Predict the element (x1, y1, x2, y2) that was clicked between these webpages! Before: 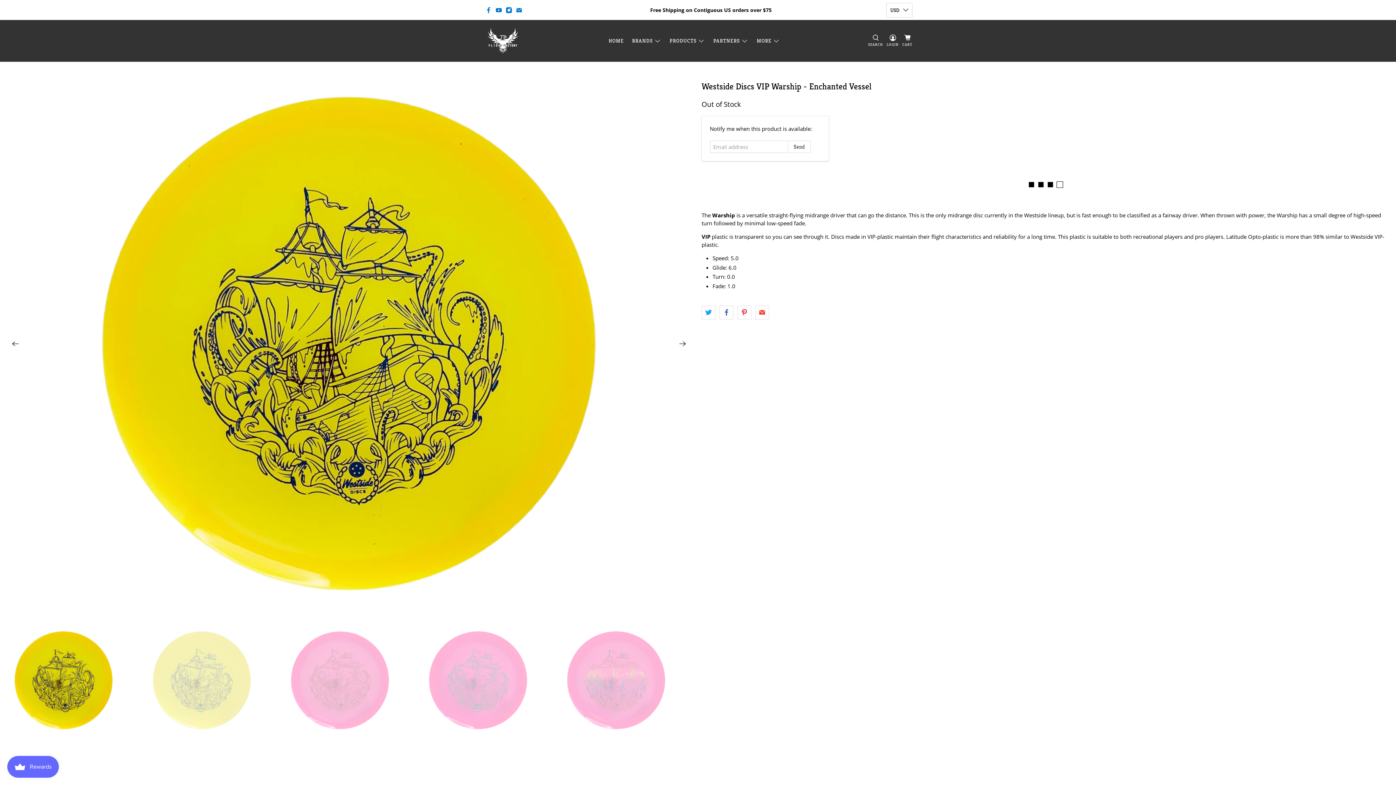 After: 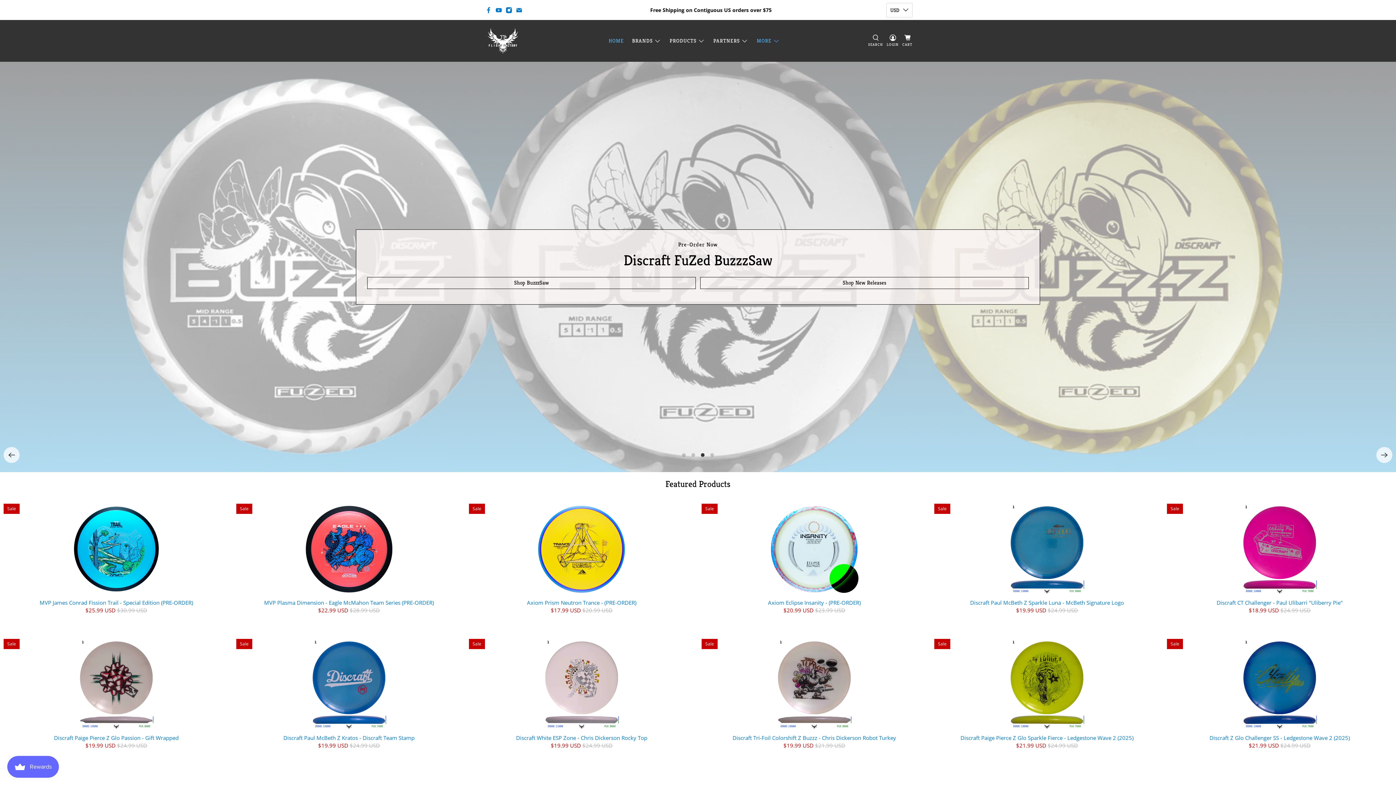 Action: bbox: (604, 31, 628, 50) label: HOME